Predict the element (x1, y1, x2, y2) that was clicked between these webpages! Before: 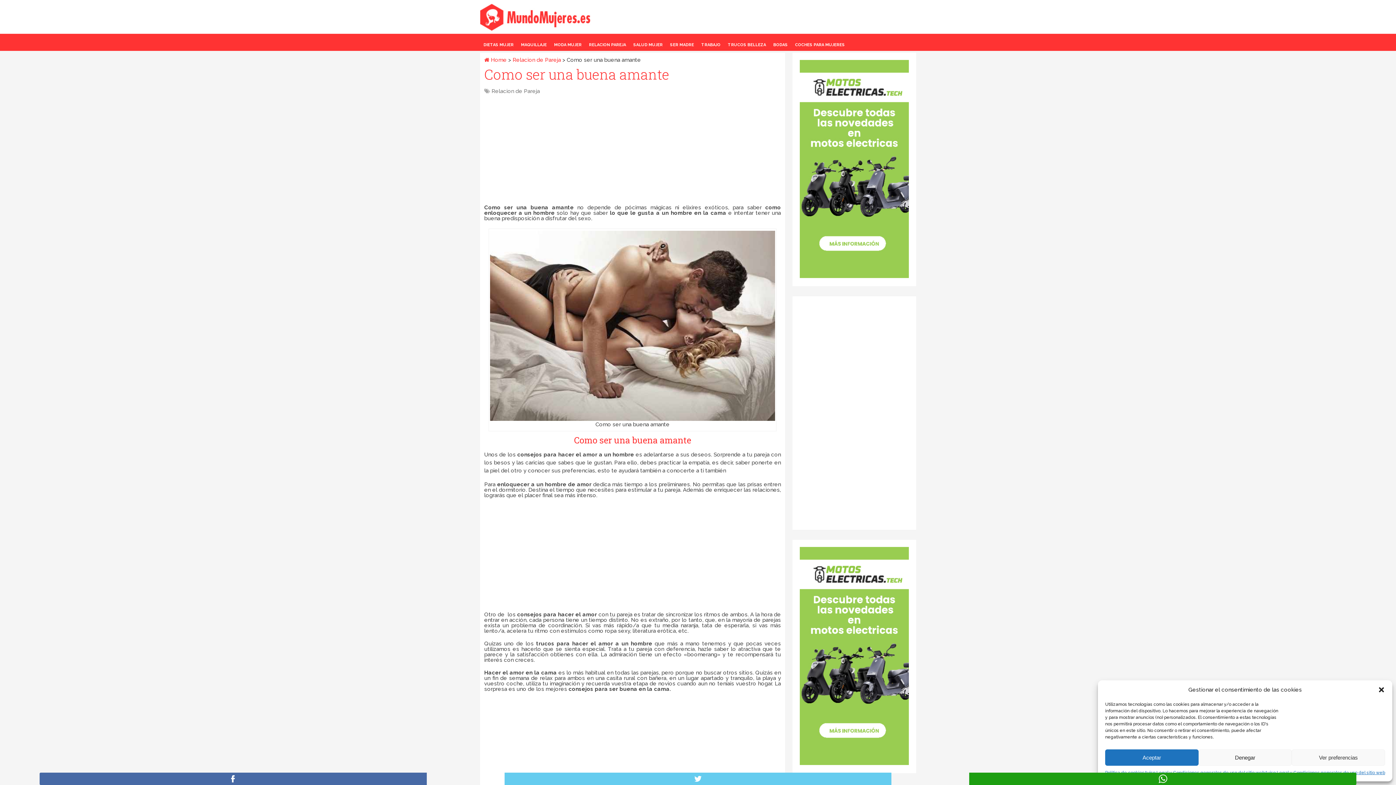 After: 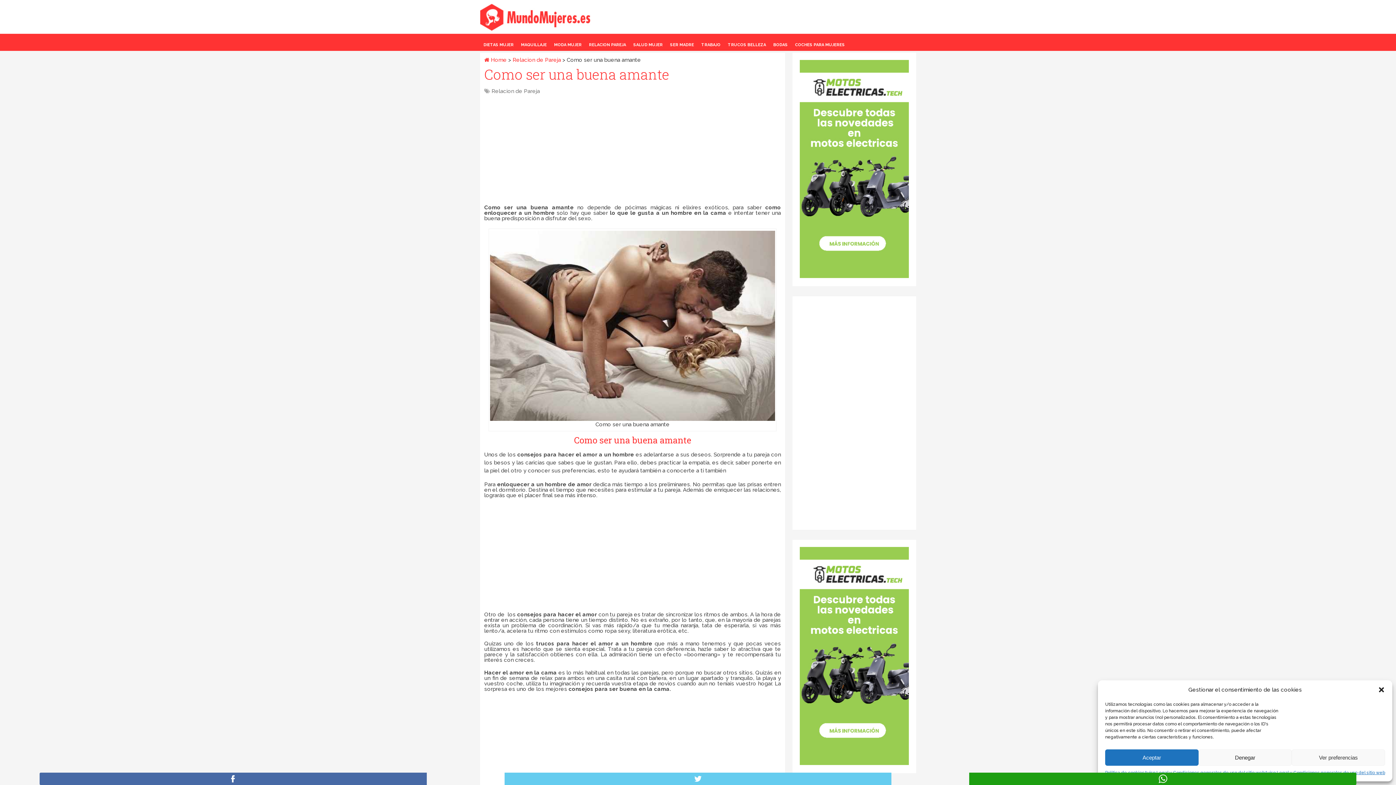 Action: bbox: (800, 272, 909, 279)